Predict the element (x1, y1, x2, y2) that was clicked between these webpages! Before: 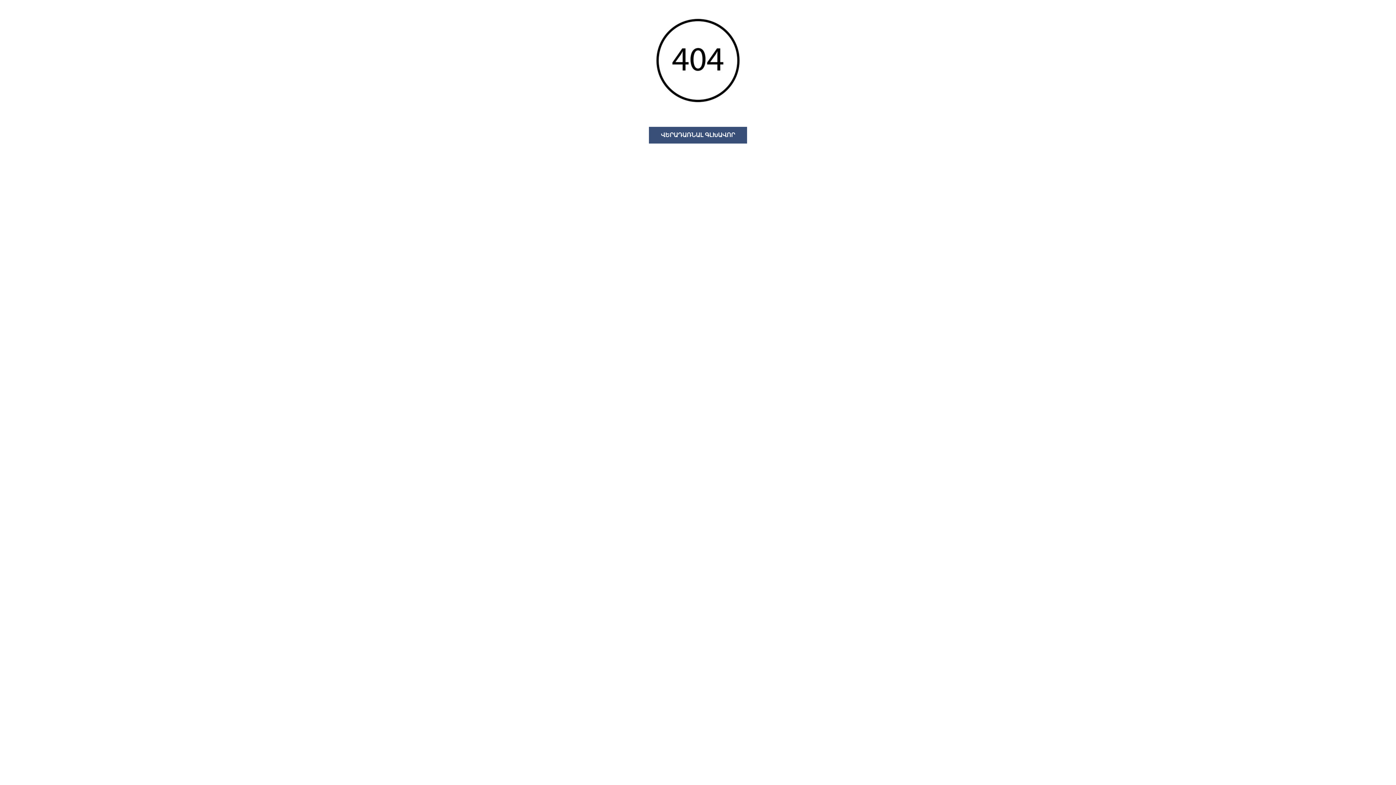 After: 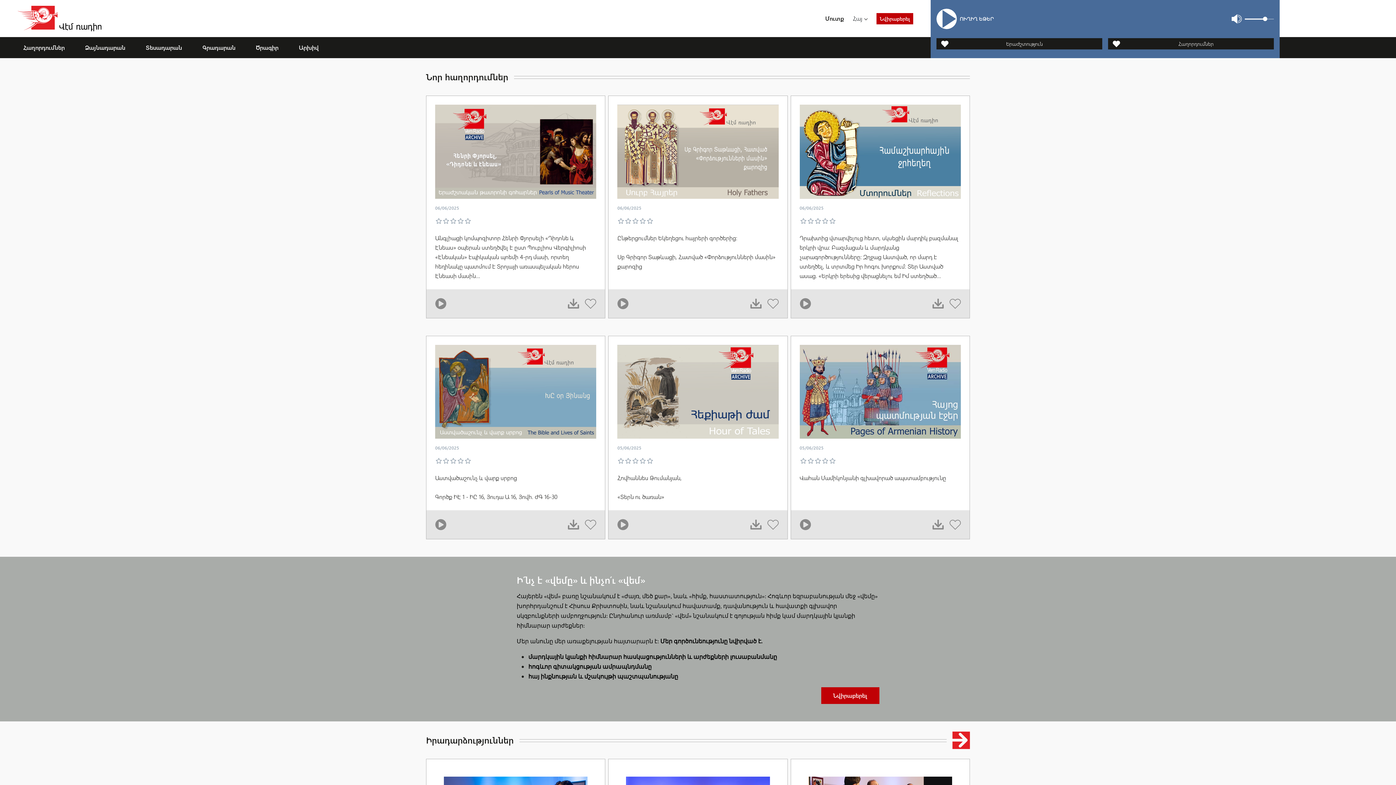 Action: label: ՎԵՐԱԴԱՌՆԱԼ ԳԼԽԱՎՈՐ bbox: (649, 126, 747, 143)